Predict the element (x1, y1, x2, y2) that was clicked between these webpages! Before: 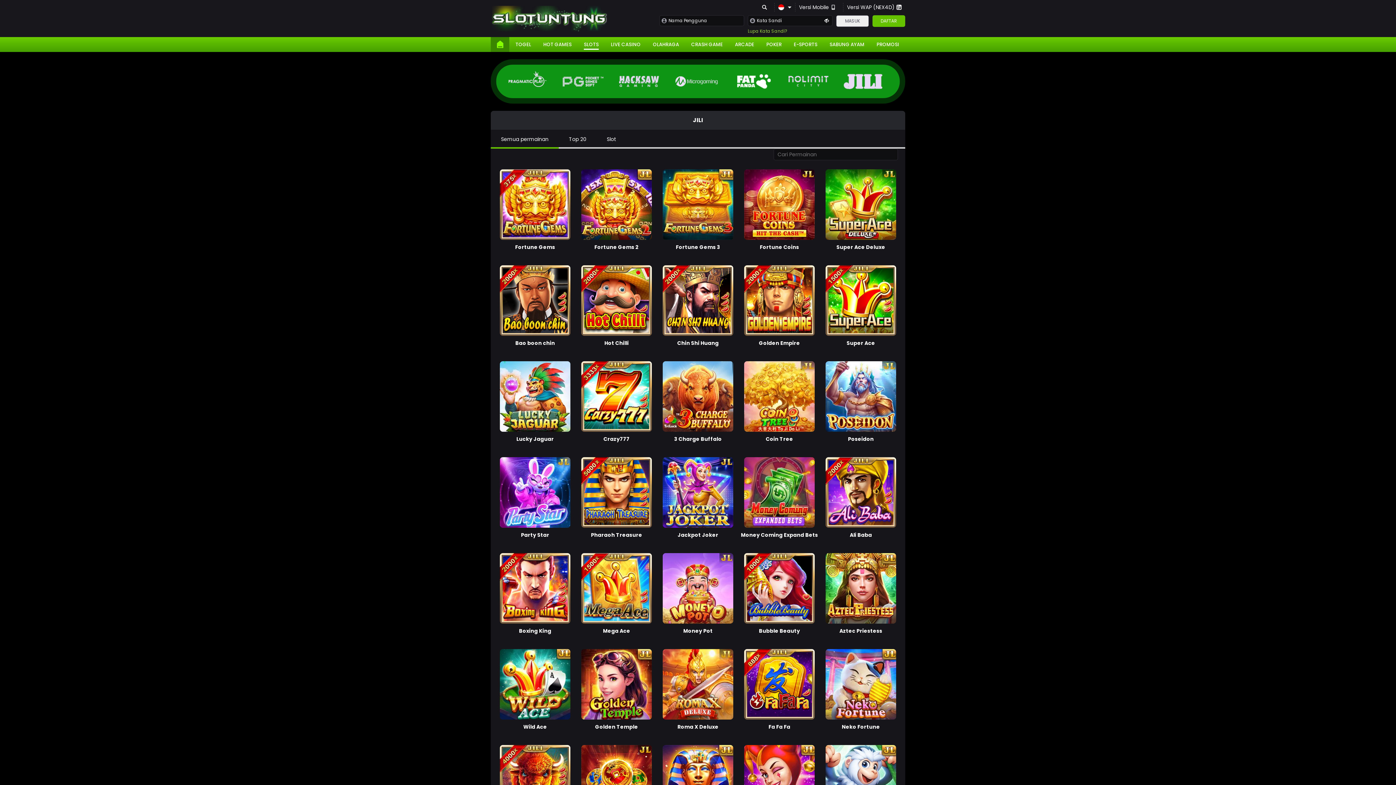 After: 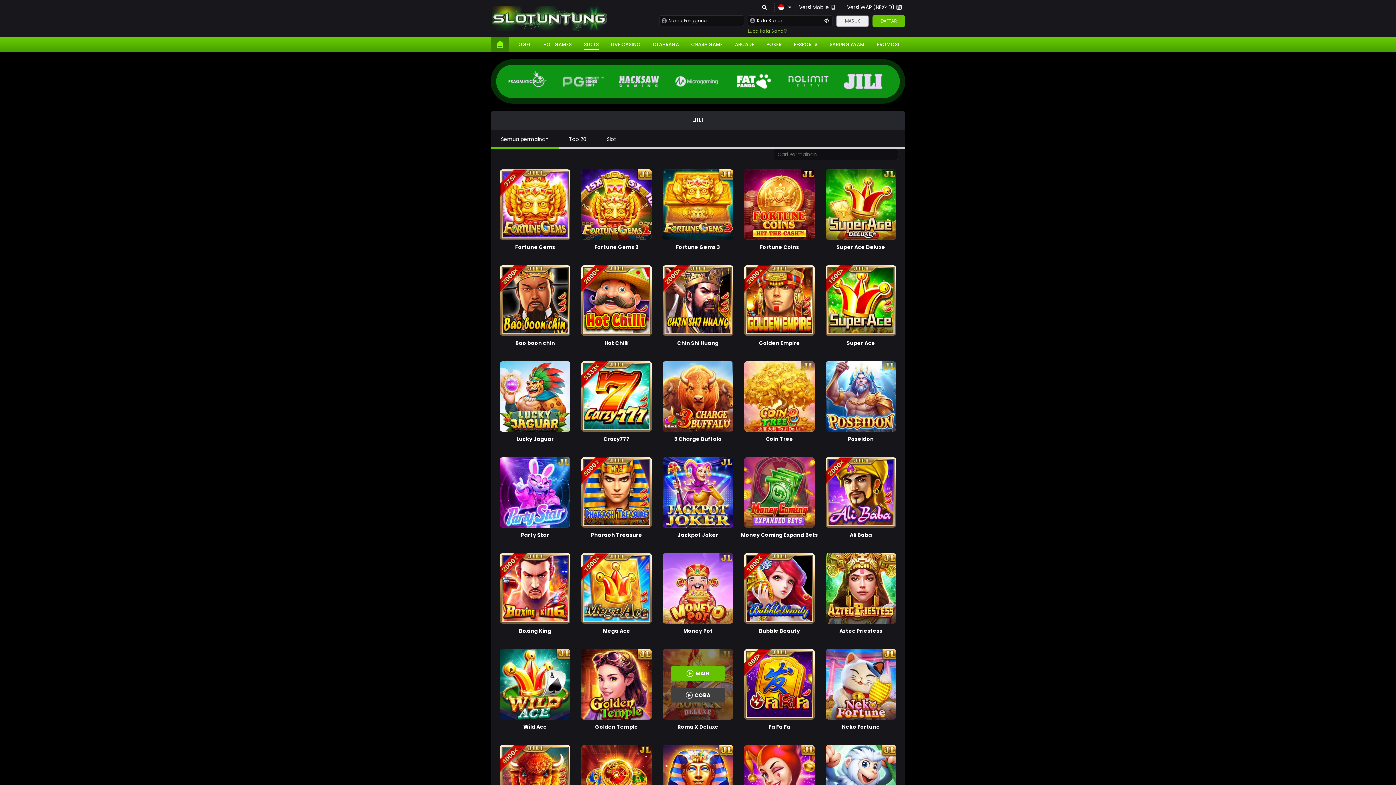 Action: bbox: (670, 688, 725, 702) label: COBA